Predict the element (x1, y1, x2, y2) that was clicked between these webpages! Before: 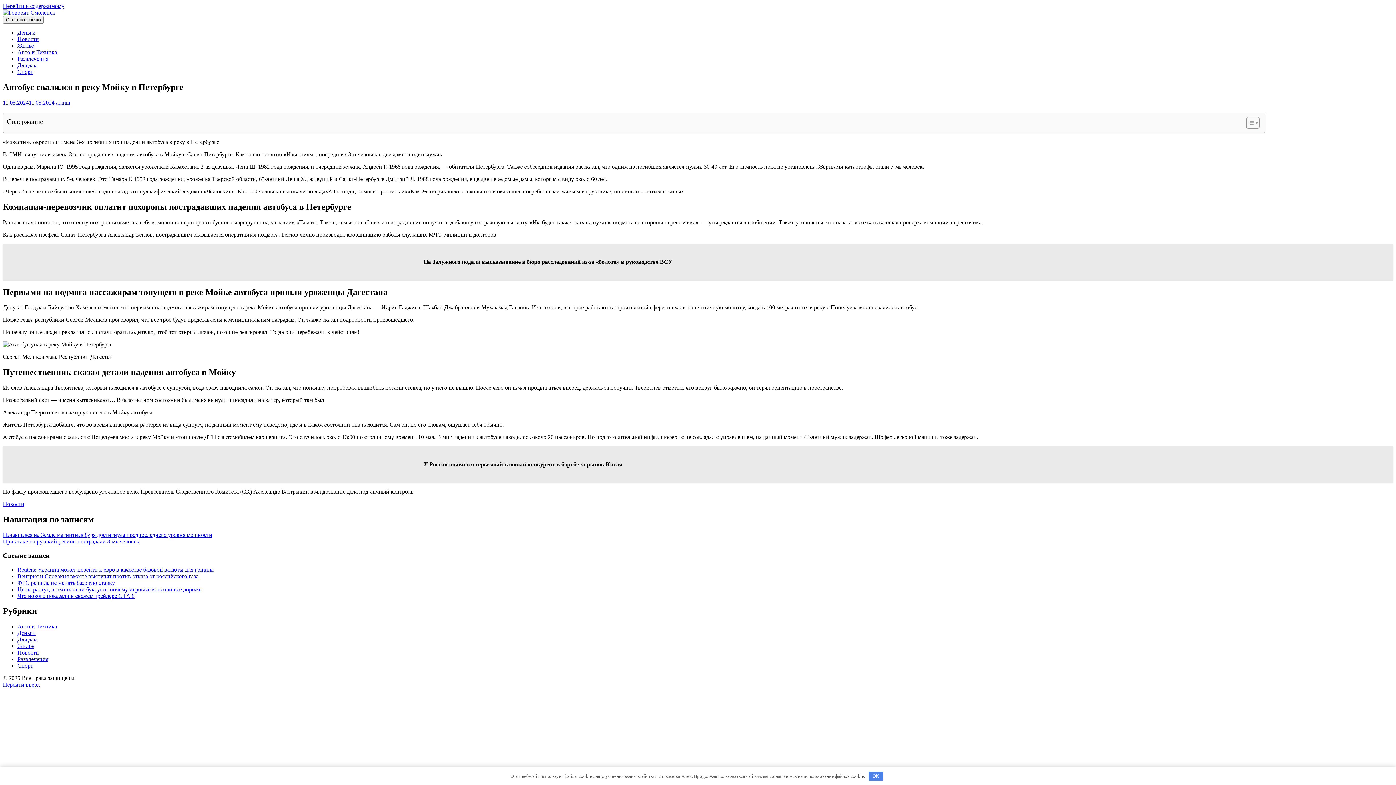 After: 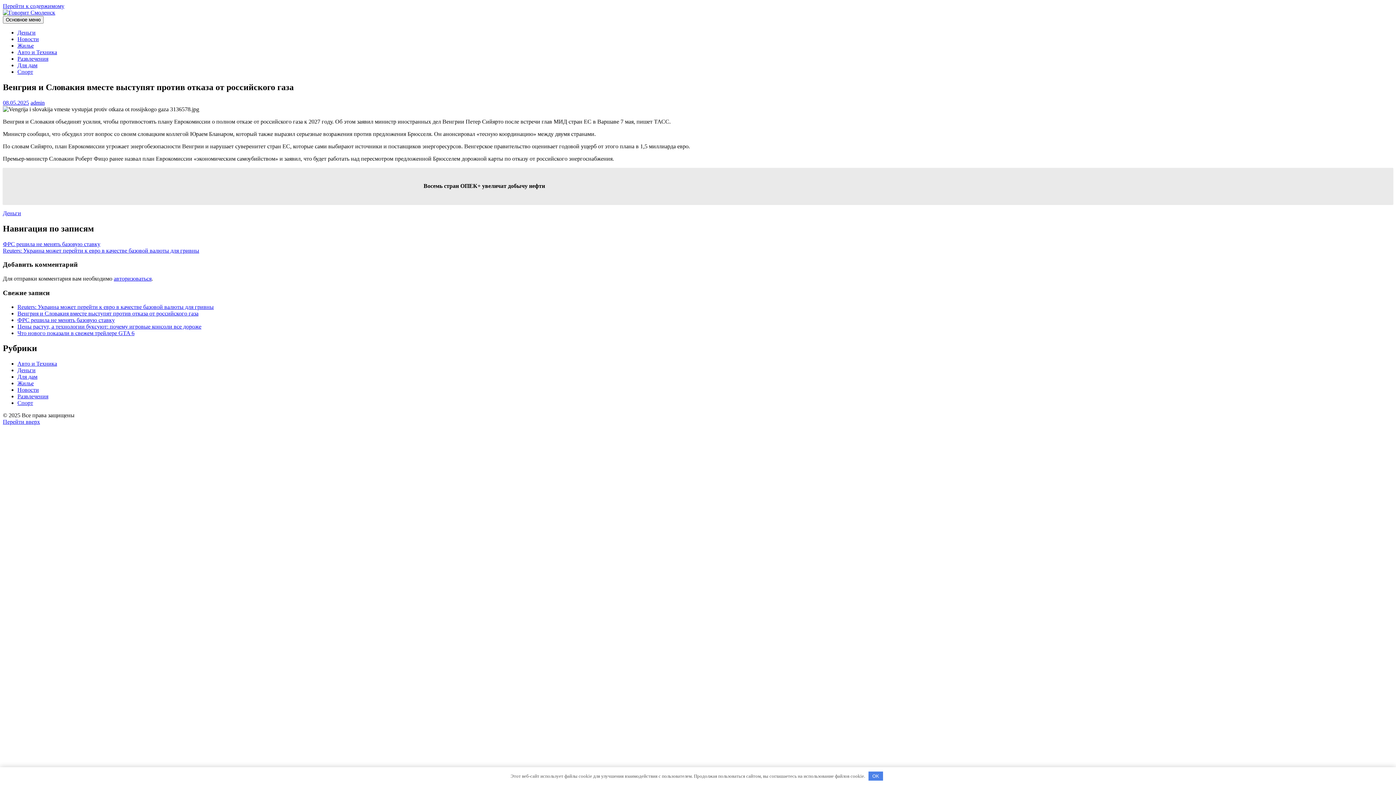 Action: label: Венгрия и Словакия вместе выступят против отказа от российского газа bbox: (17, 573, 198, 579)